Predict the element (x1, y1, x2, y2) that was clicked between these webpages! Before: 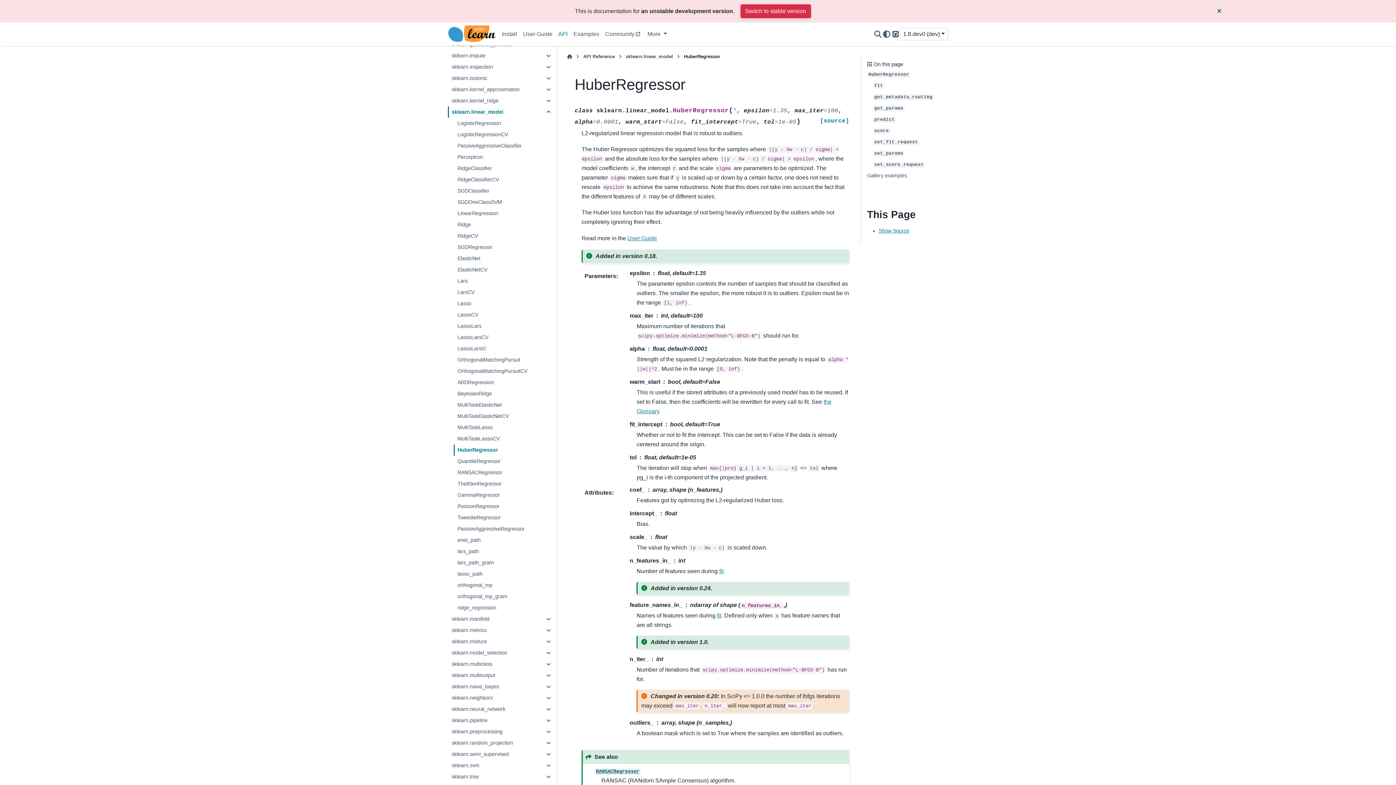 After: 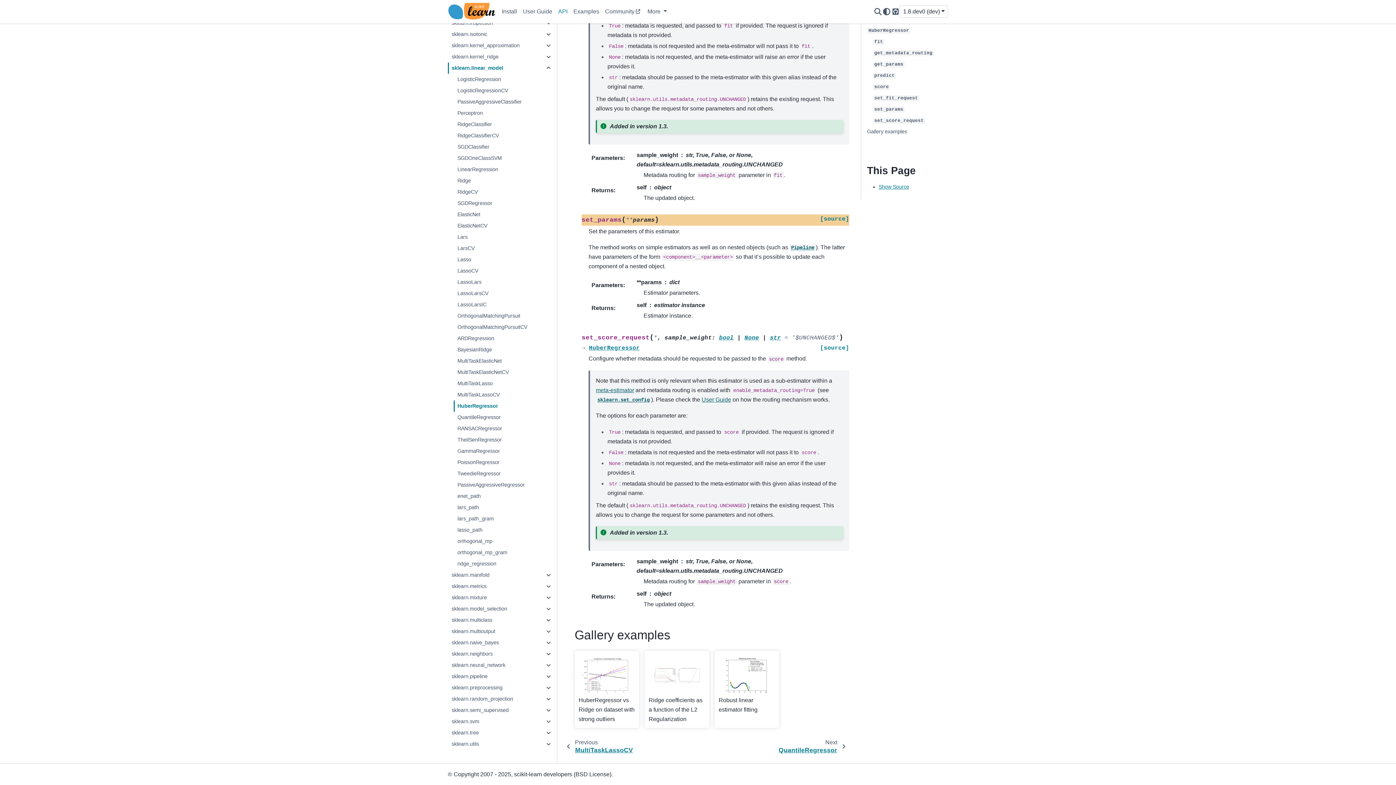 Action: bbox: (867, 147, 945, 158) label: set_params